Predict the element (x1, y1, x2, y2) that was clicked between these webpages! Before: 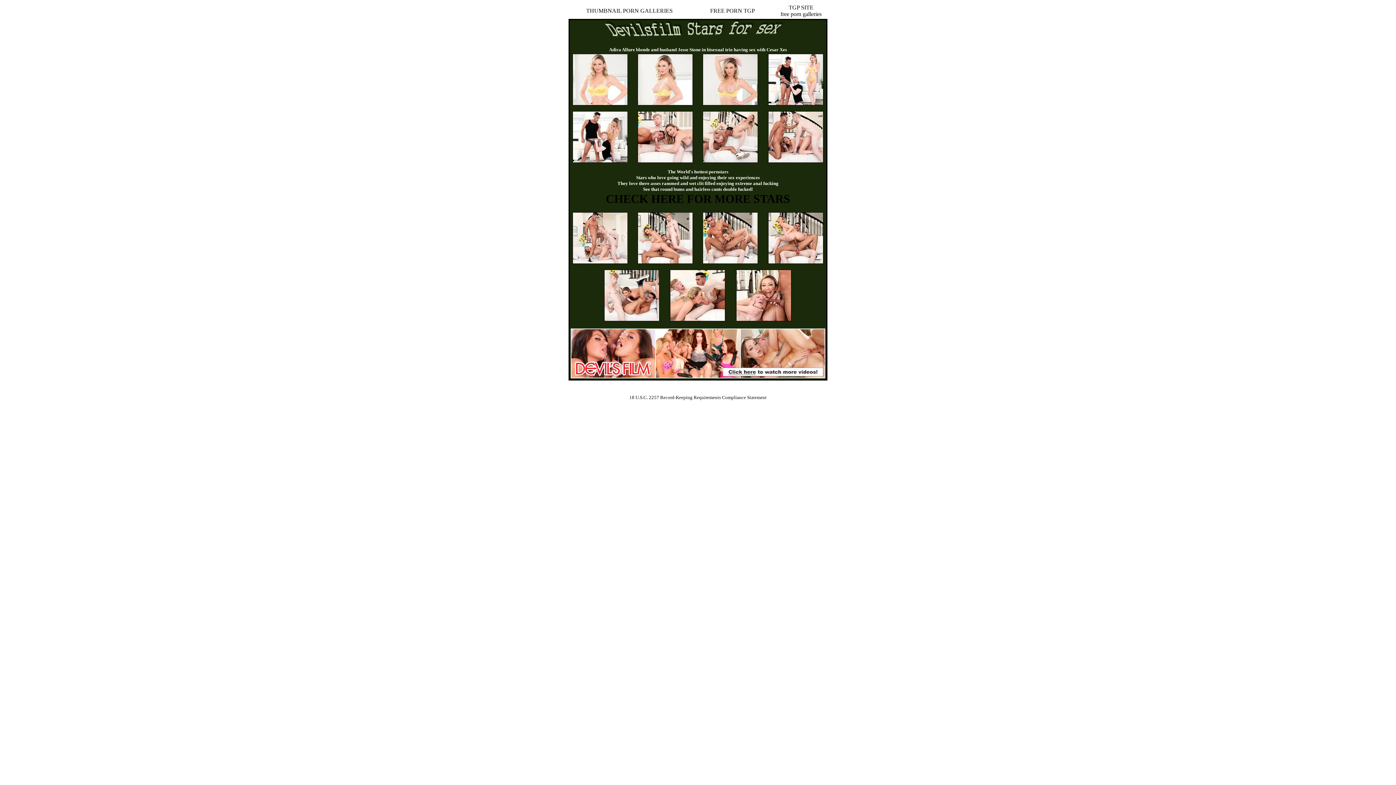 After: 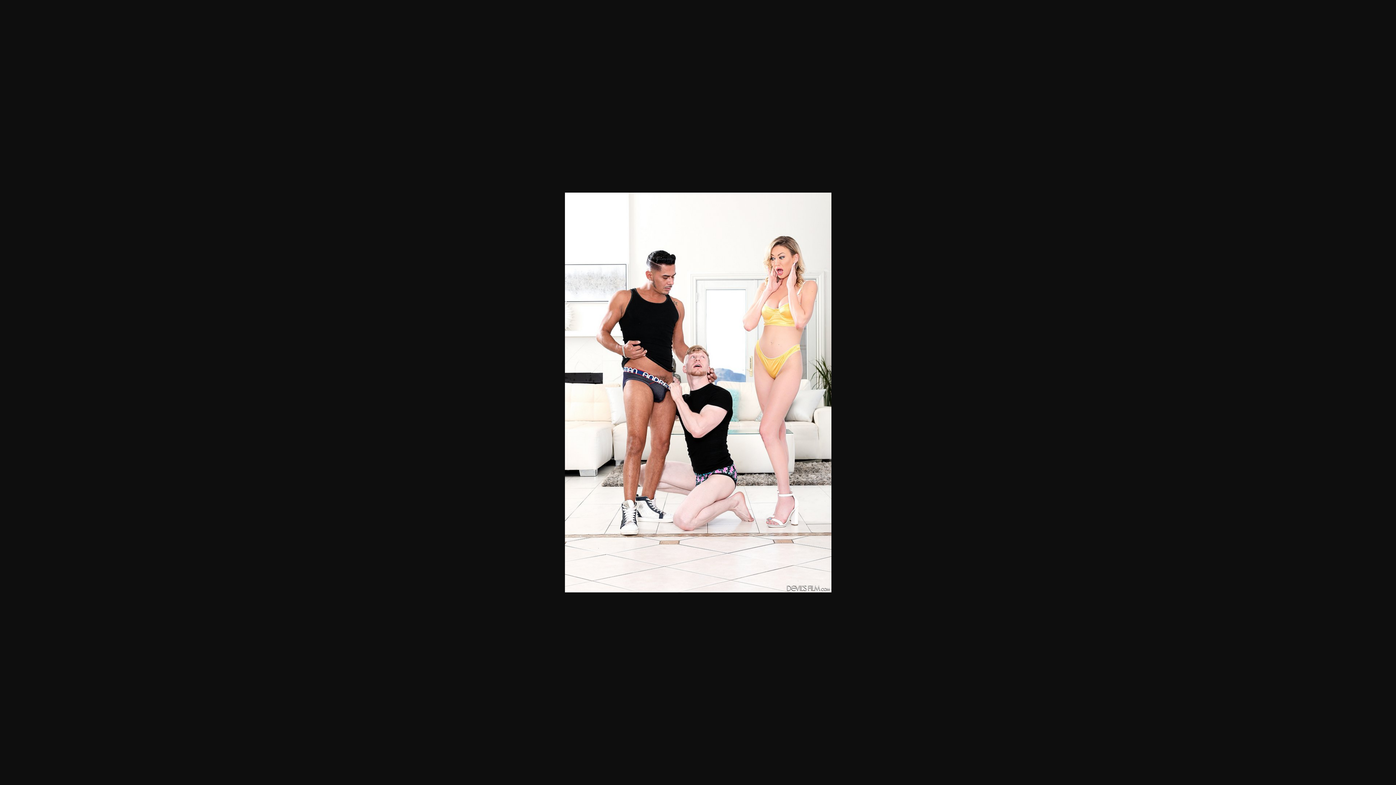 Action: bbox: (768, 100, 823, 106)